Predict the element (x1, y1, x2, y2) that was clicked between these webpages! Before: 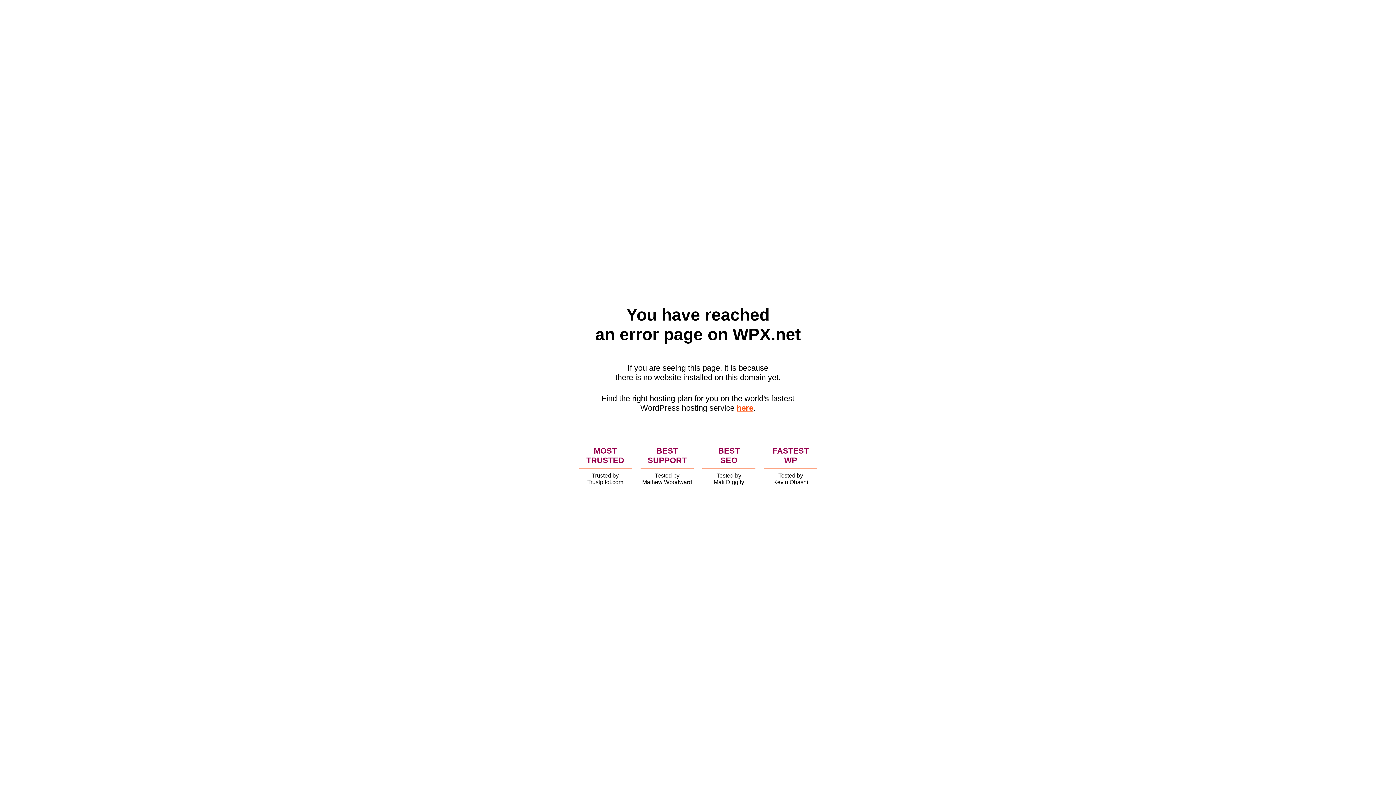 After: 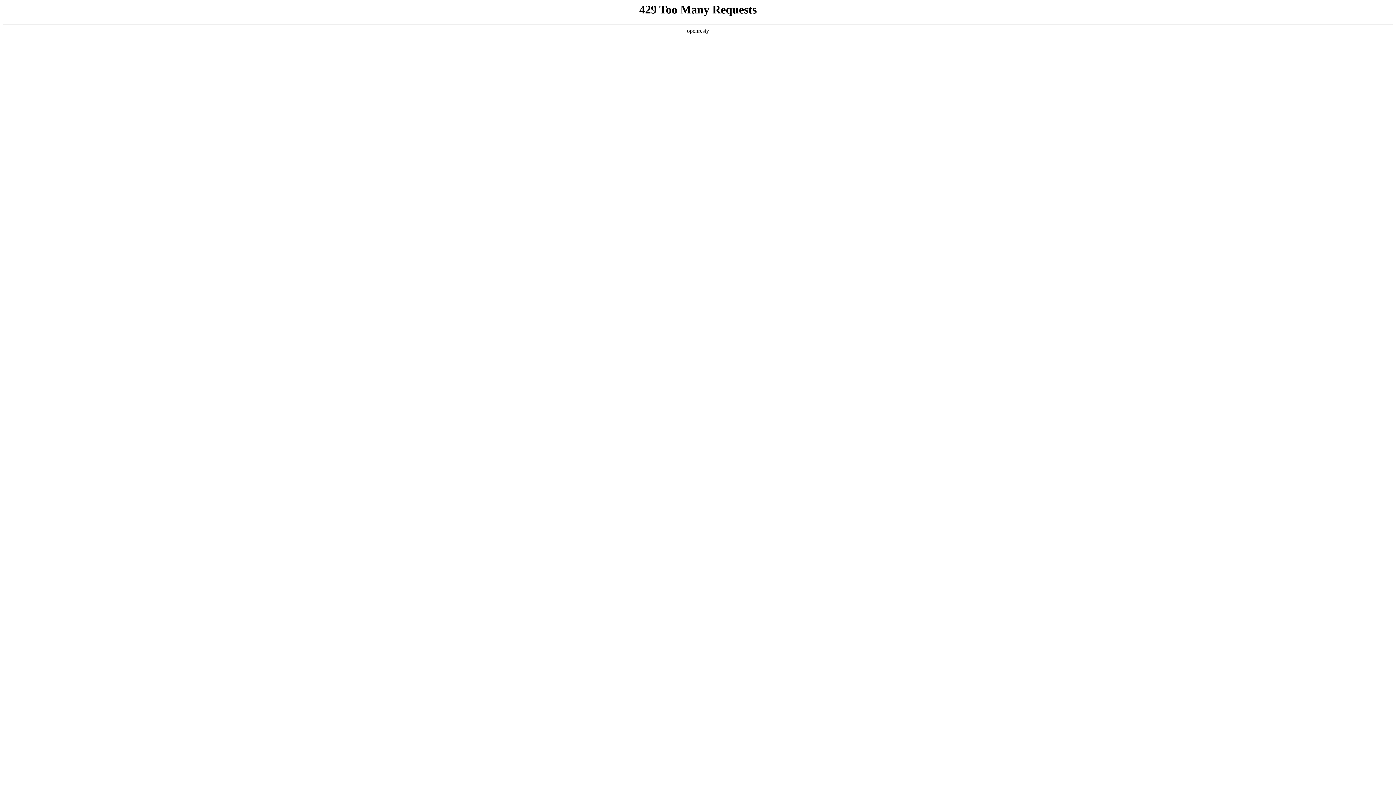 Action: label: here bbox: (736, 403, 753, 412)